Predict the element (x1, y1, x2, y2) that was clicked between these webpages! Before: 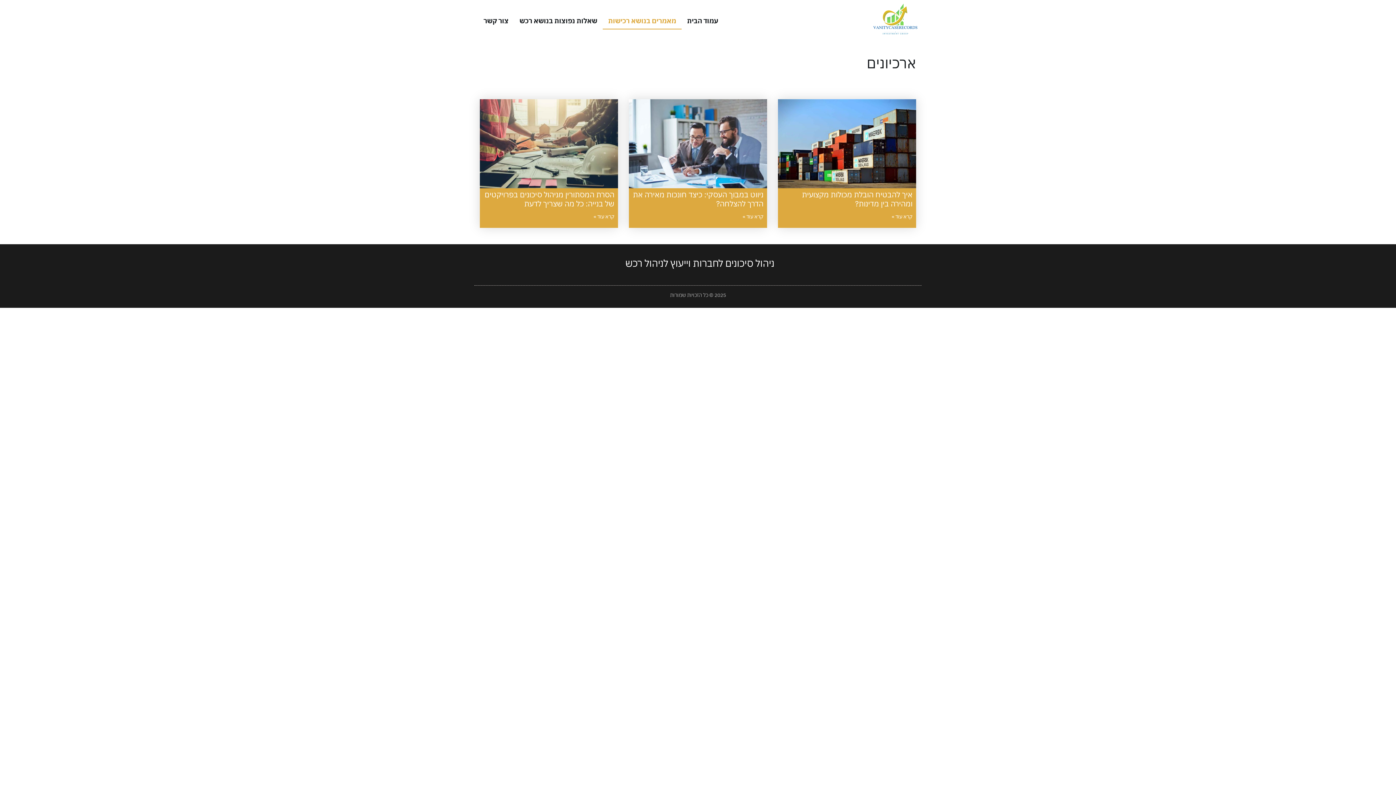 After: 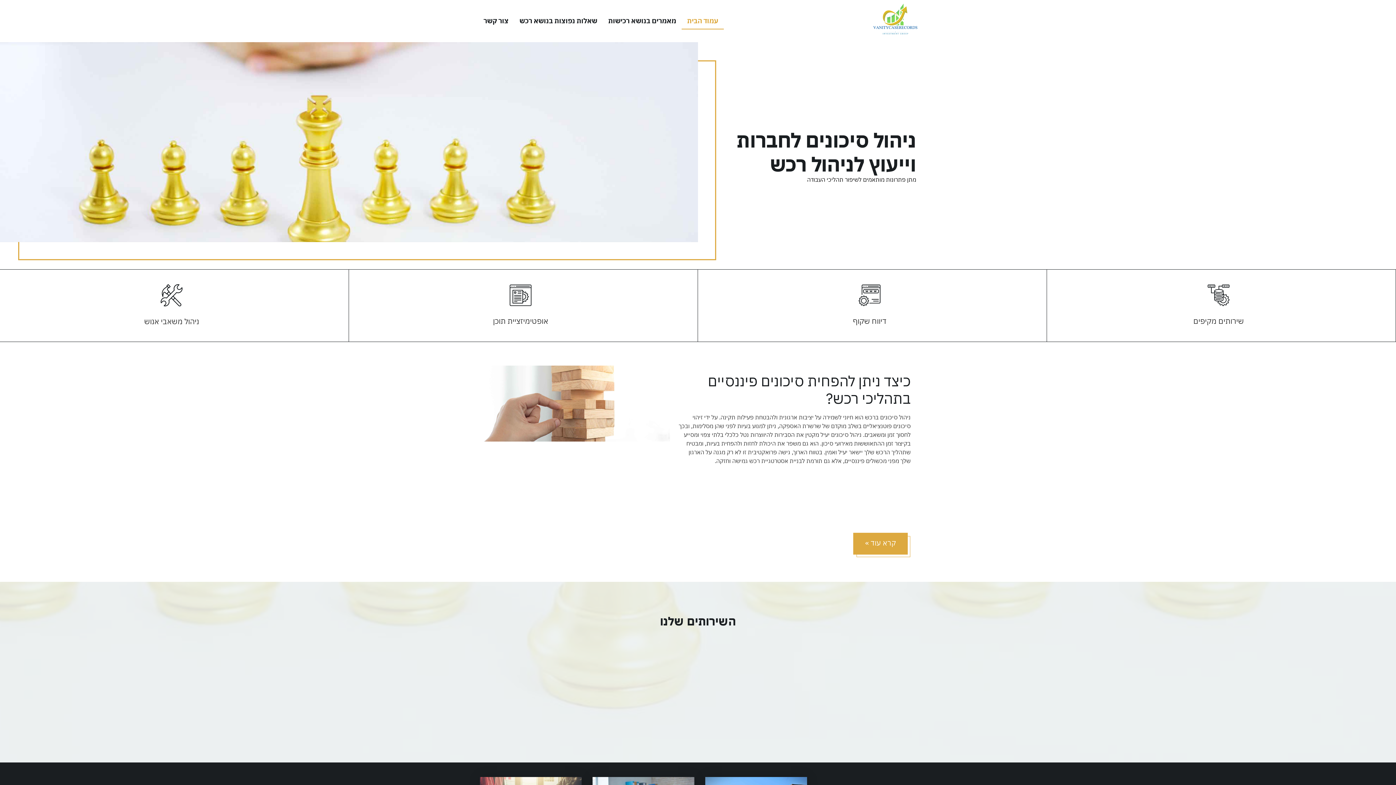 Action: bbox: (681, 12, 724, 29) label: עמוד הבית